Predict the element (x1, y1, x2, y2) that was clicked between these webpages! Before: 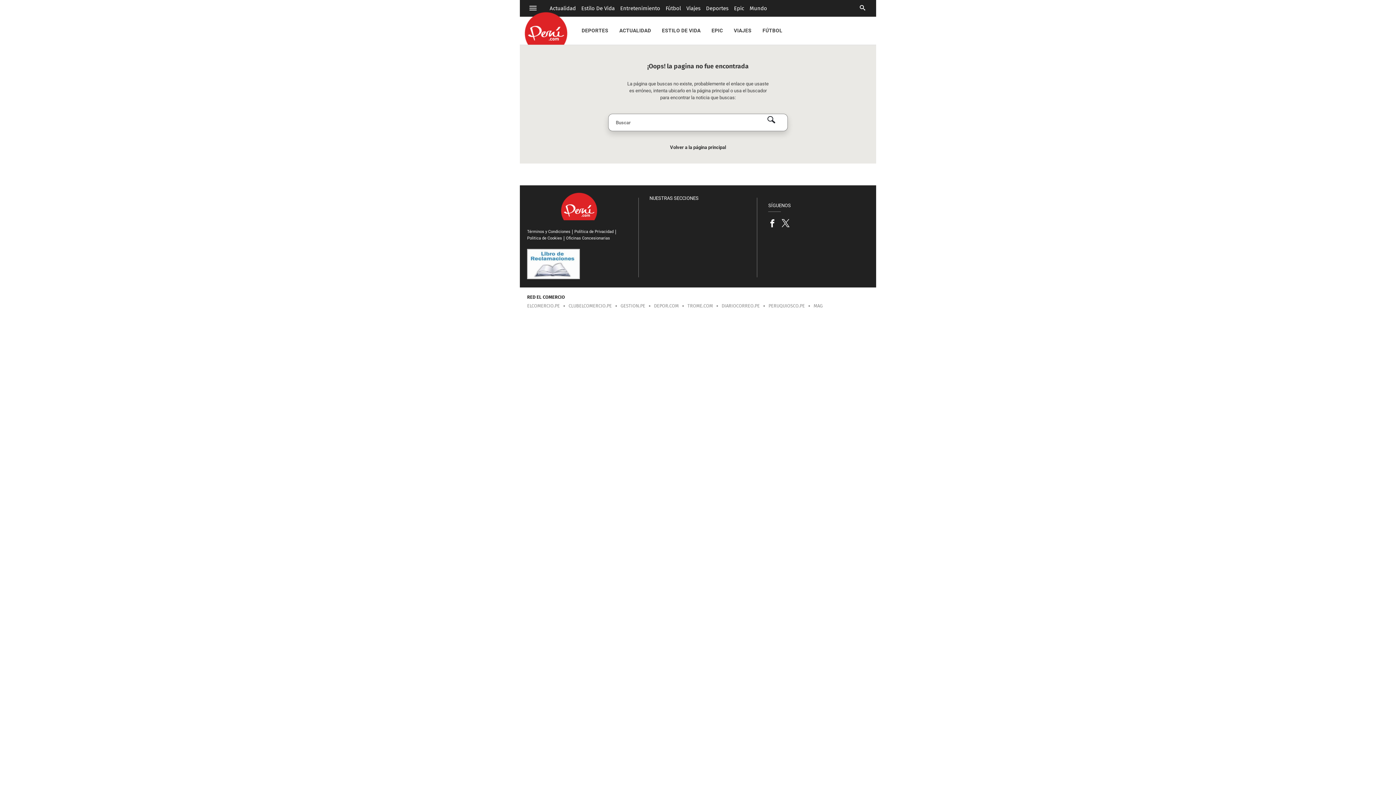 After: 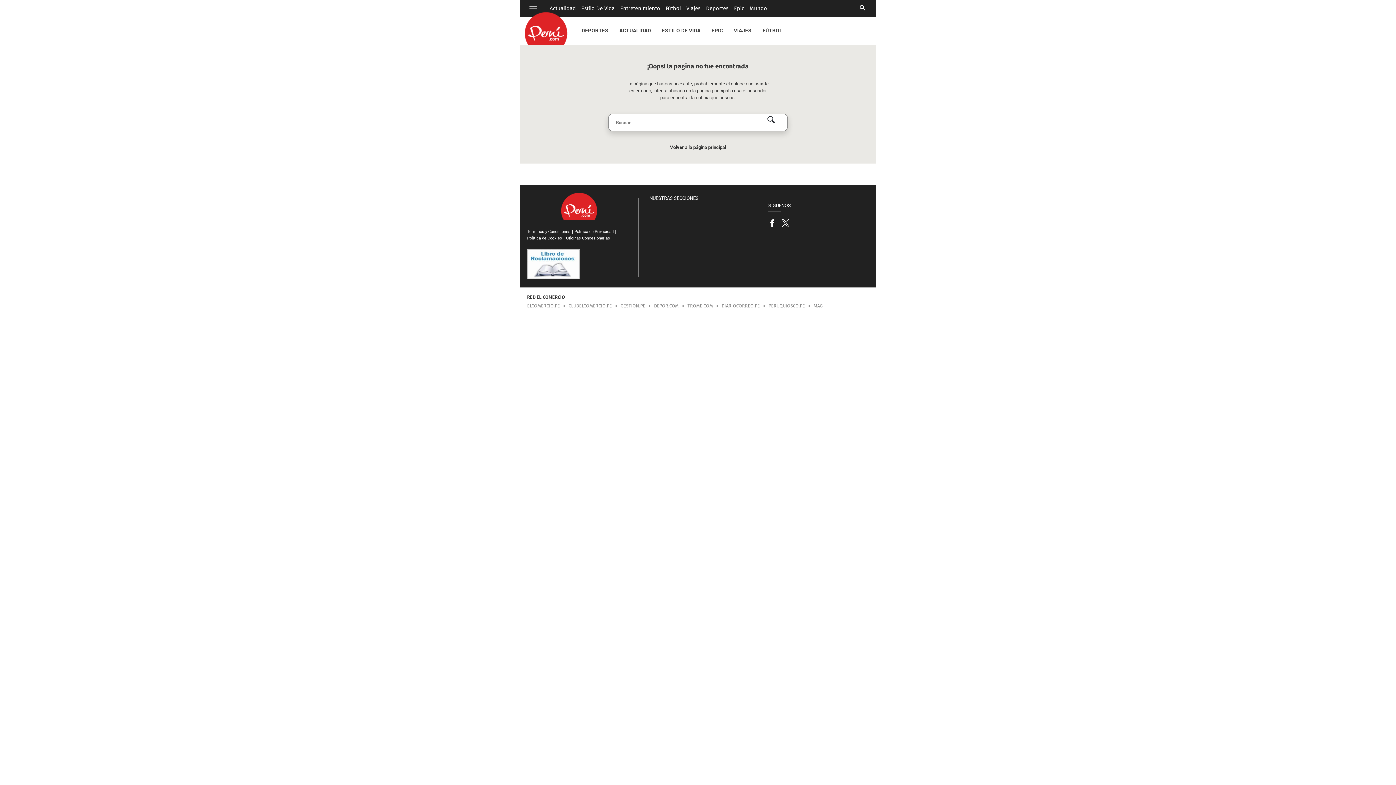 Action: bbox: (654, 303, 687, 308) label: DEPOR.COM